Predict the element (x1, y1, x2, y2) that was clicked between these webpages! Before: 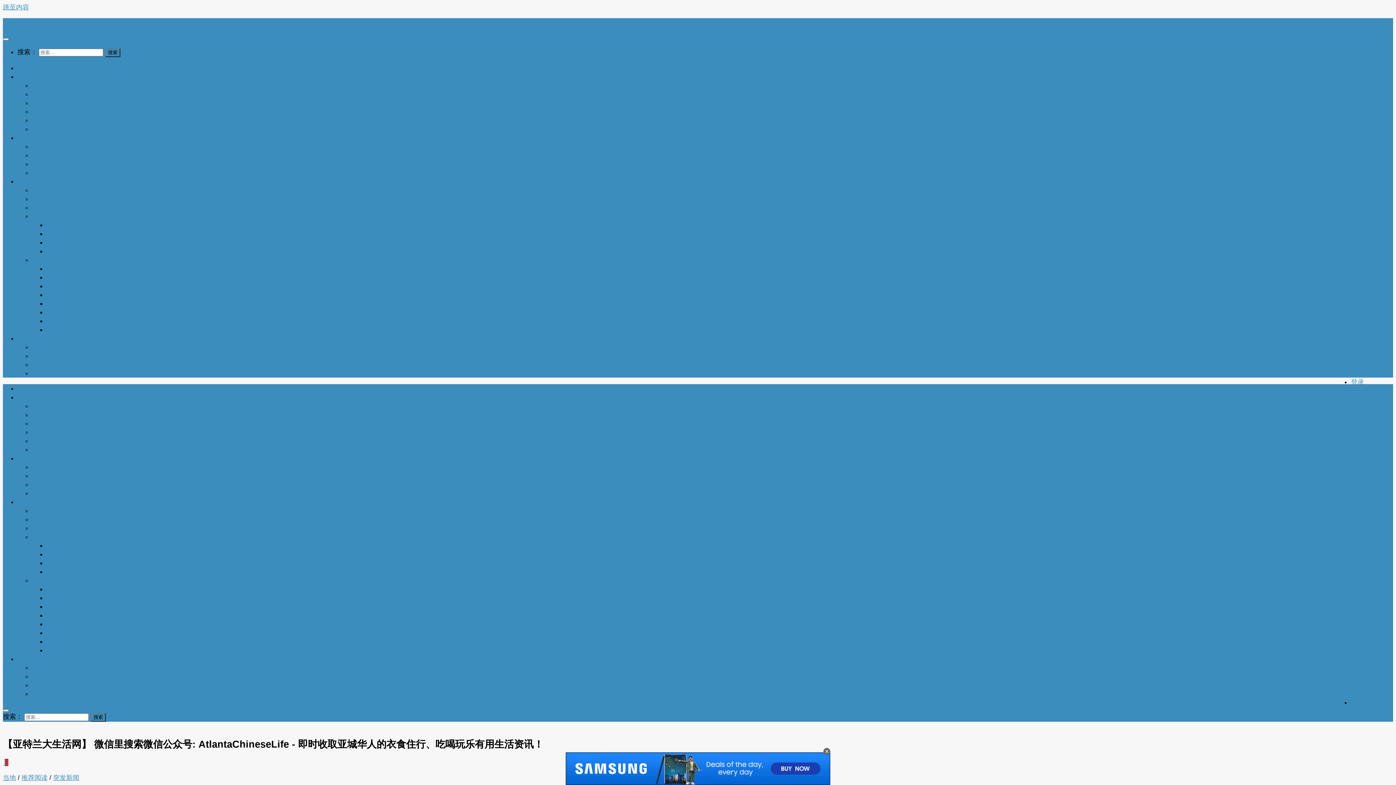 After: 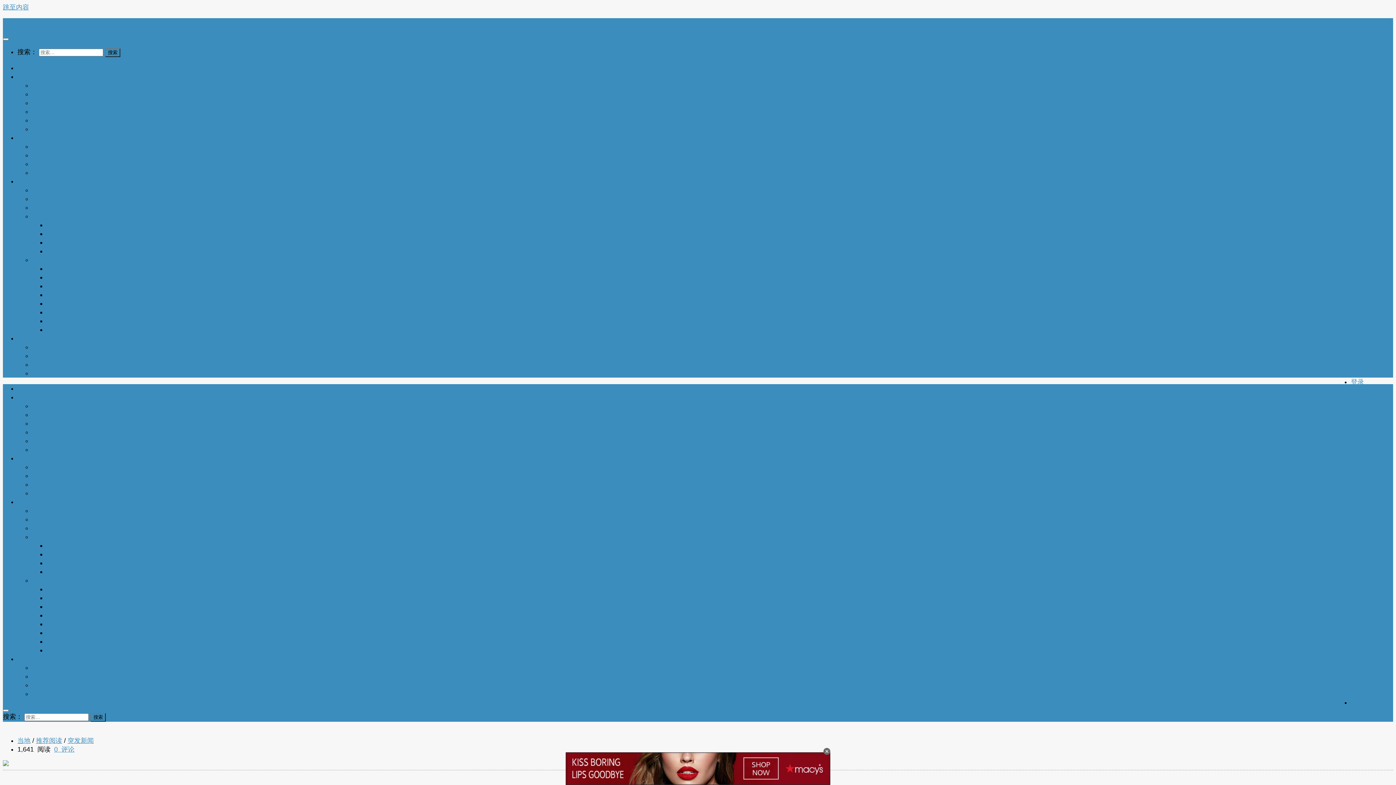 Action: bbox: (2, 759, 4, 766) label:  